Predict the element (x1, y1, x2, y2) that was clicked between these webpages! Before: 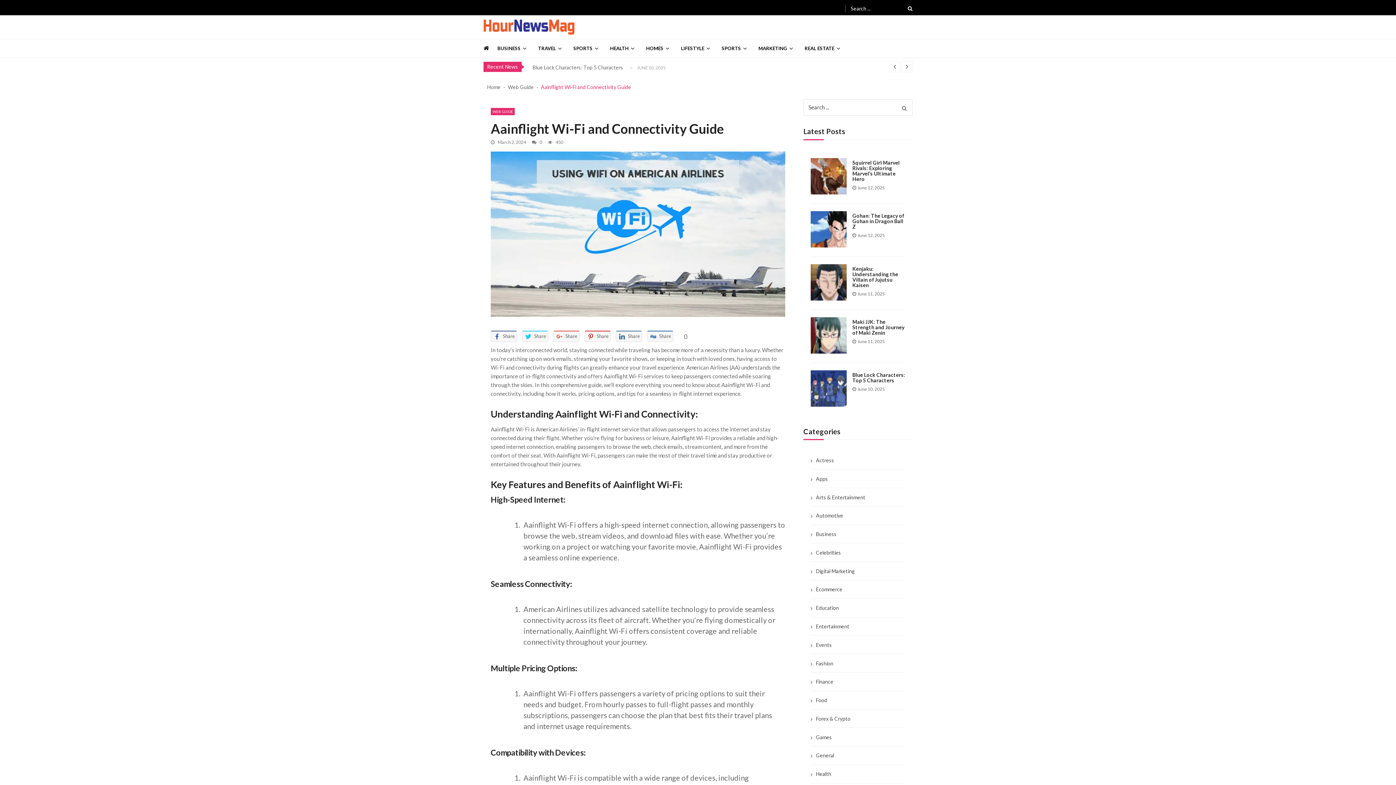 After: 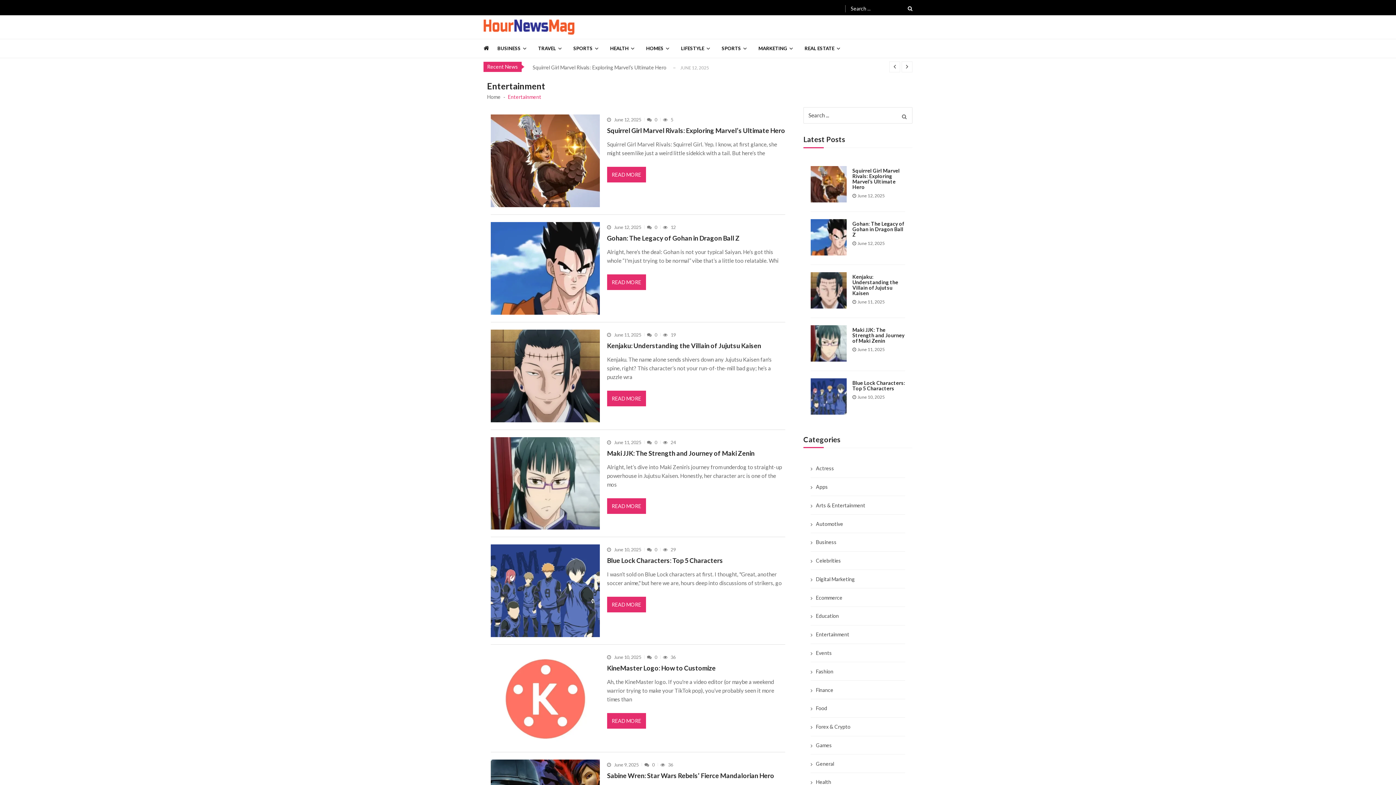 Action: bbox: (816, 622, 849, 630) label: Entertainment